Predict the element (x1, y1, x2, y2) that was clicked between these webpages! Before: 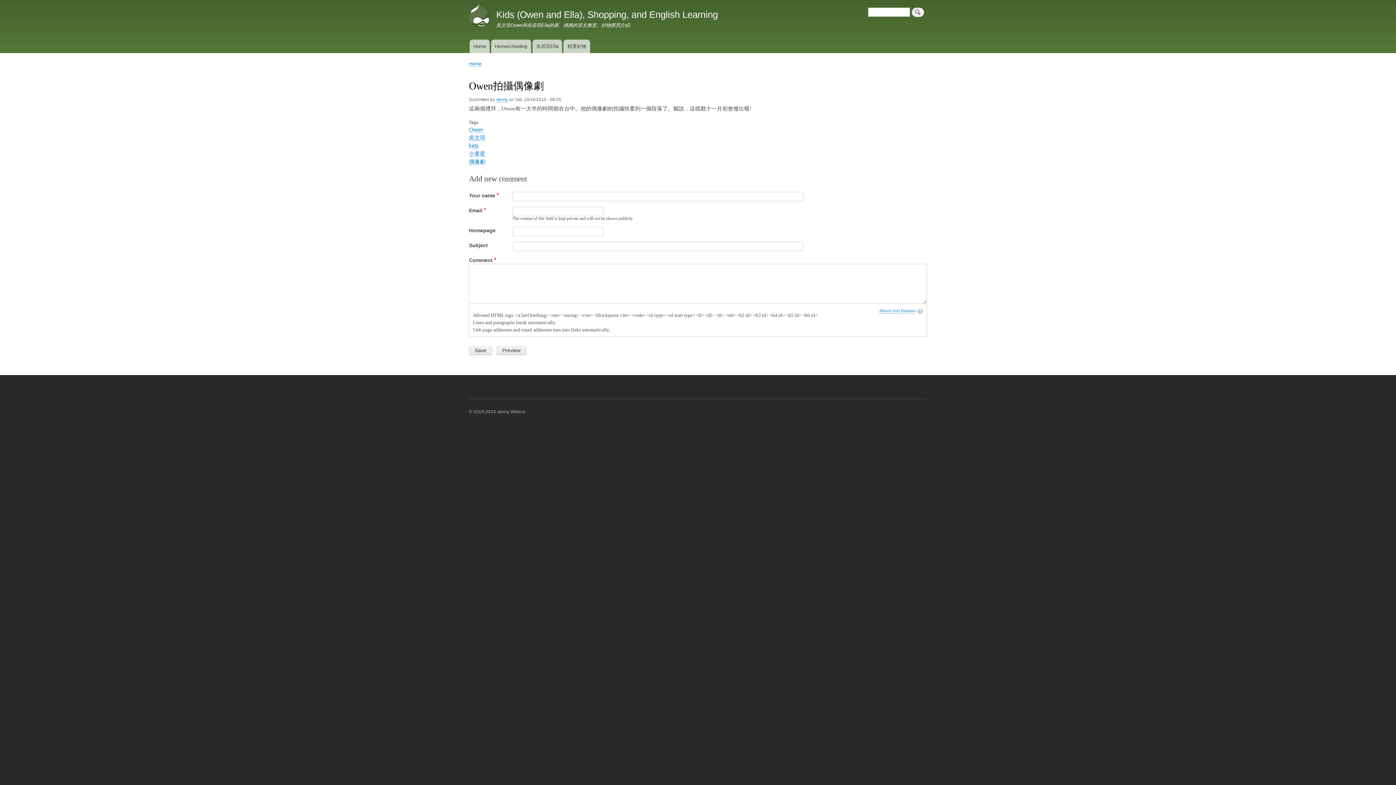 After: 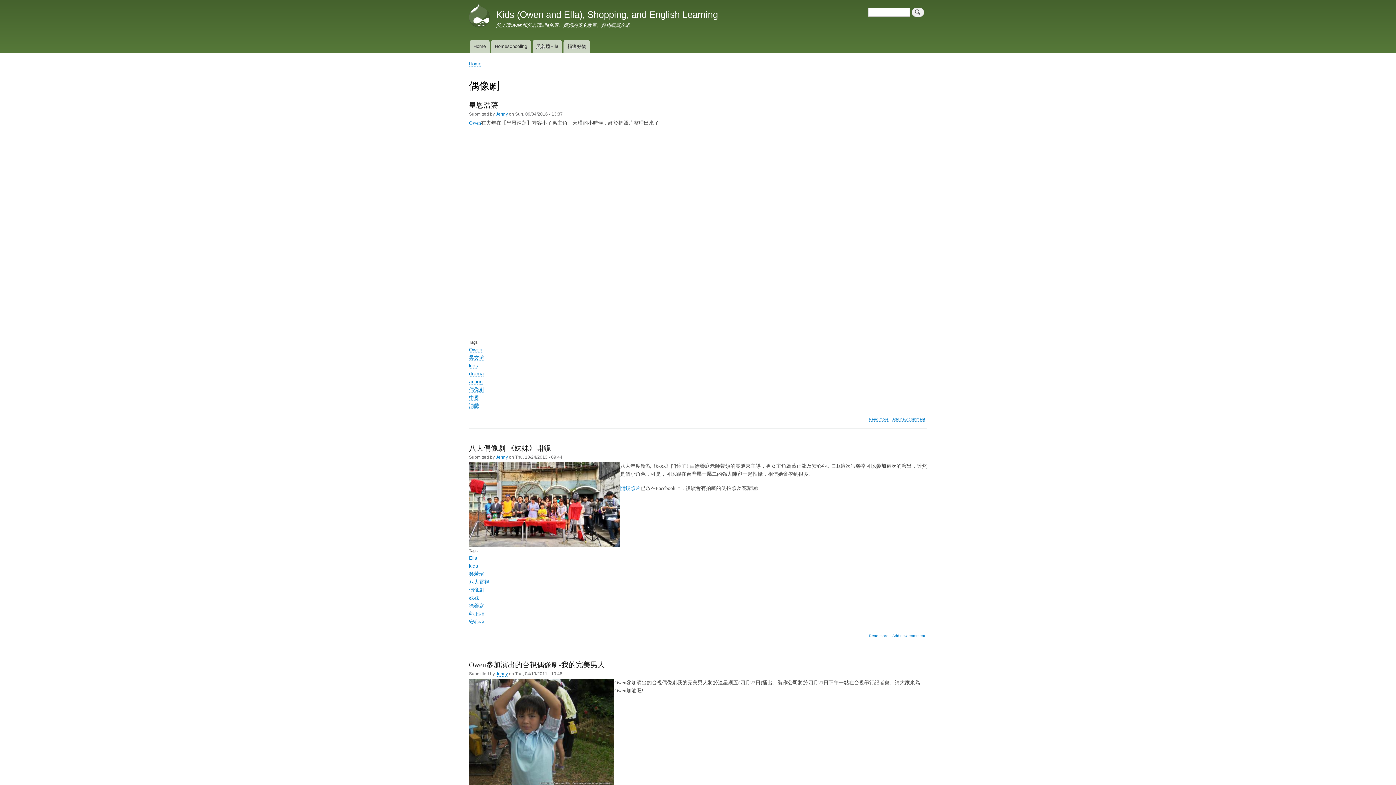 Action: label: 偶像劇 bbox: (469, 158, 485, 165)